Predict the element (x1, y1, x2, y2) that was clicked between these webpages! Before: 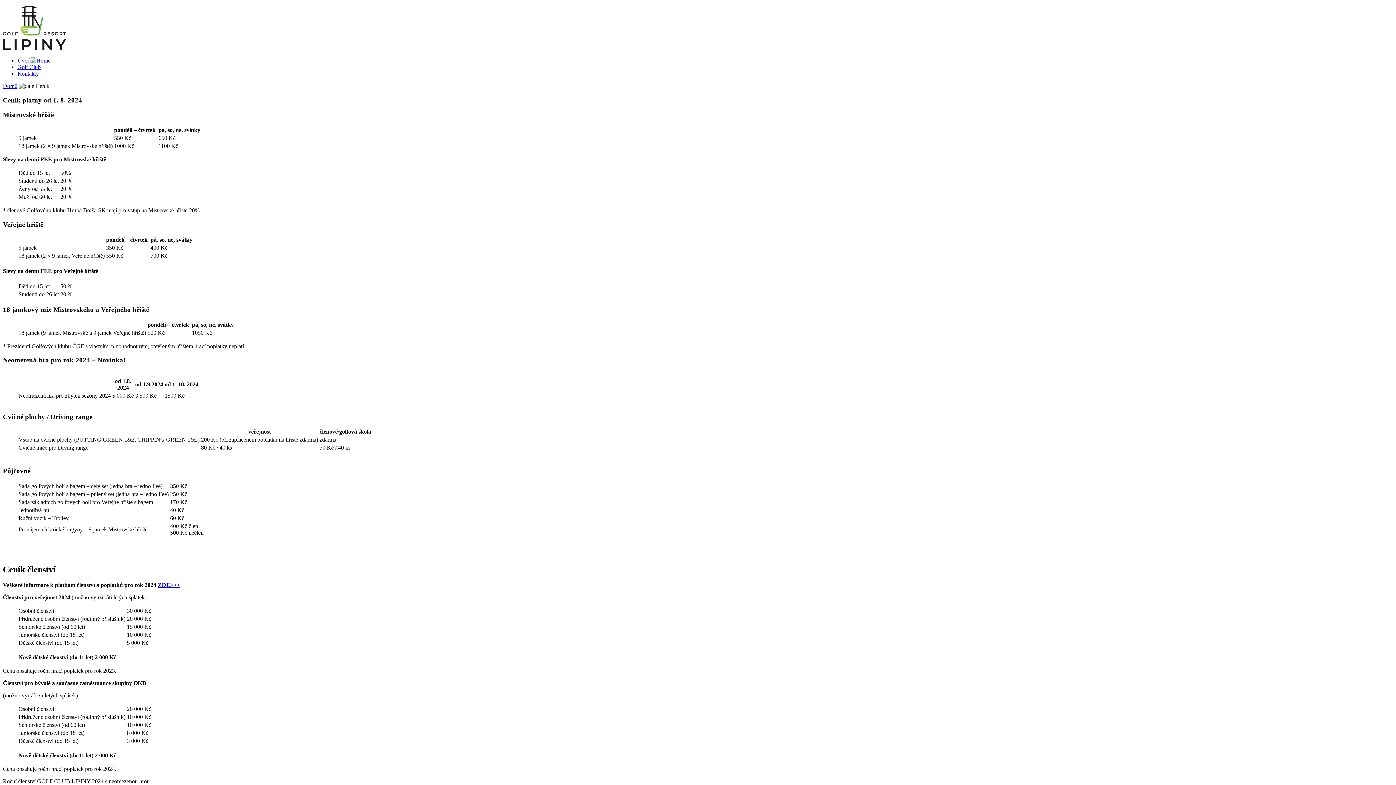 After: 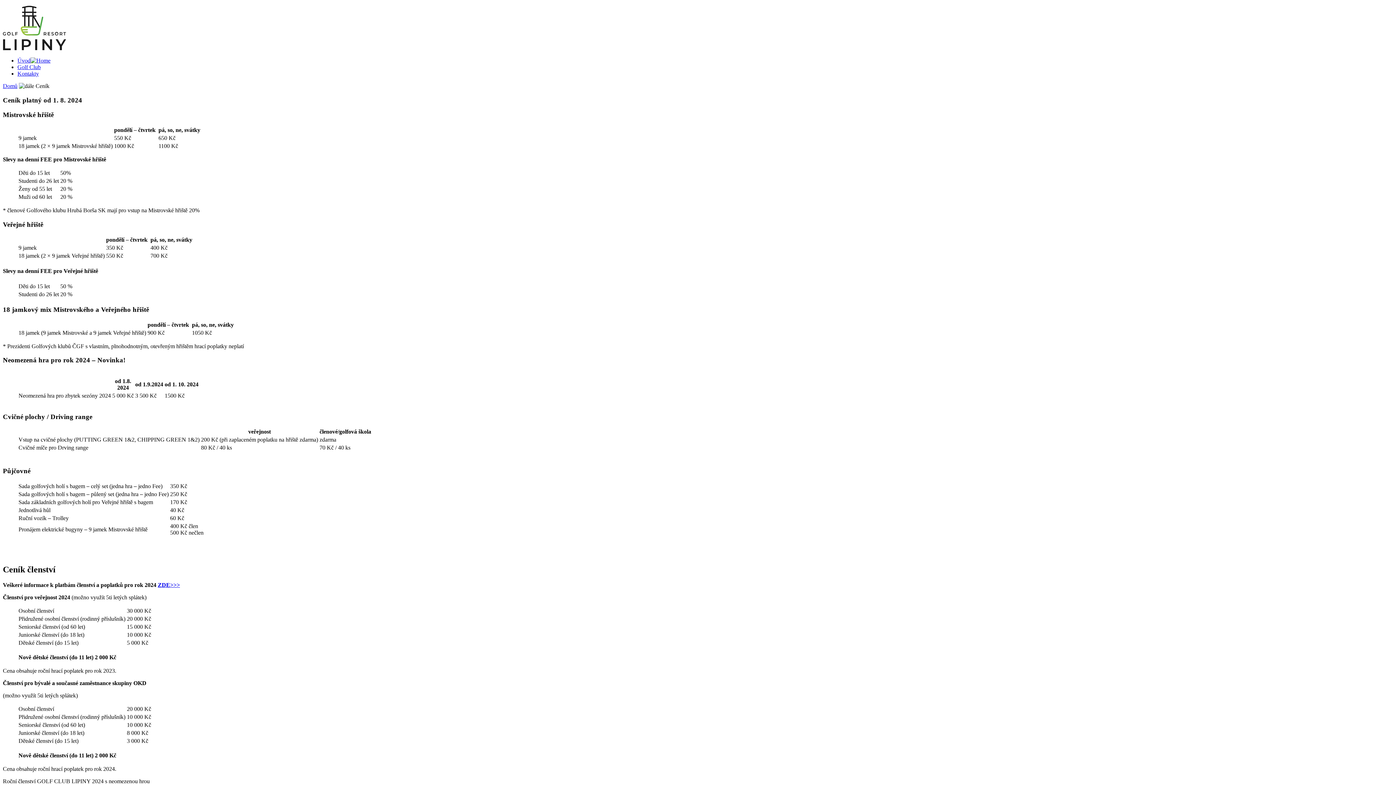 Action: label: ZDE>>> bbox: (157, 582, 180, 588)